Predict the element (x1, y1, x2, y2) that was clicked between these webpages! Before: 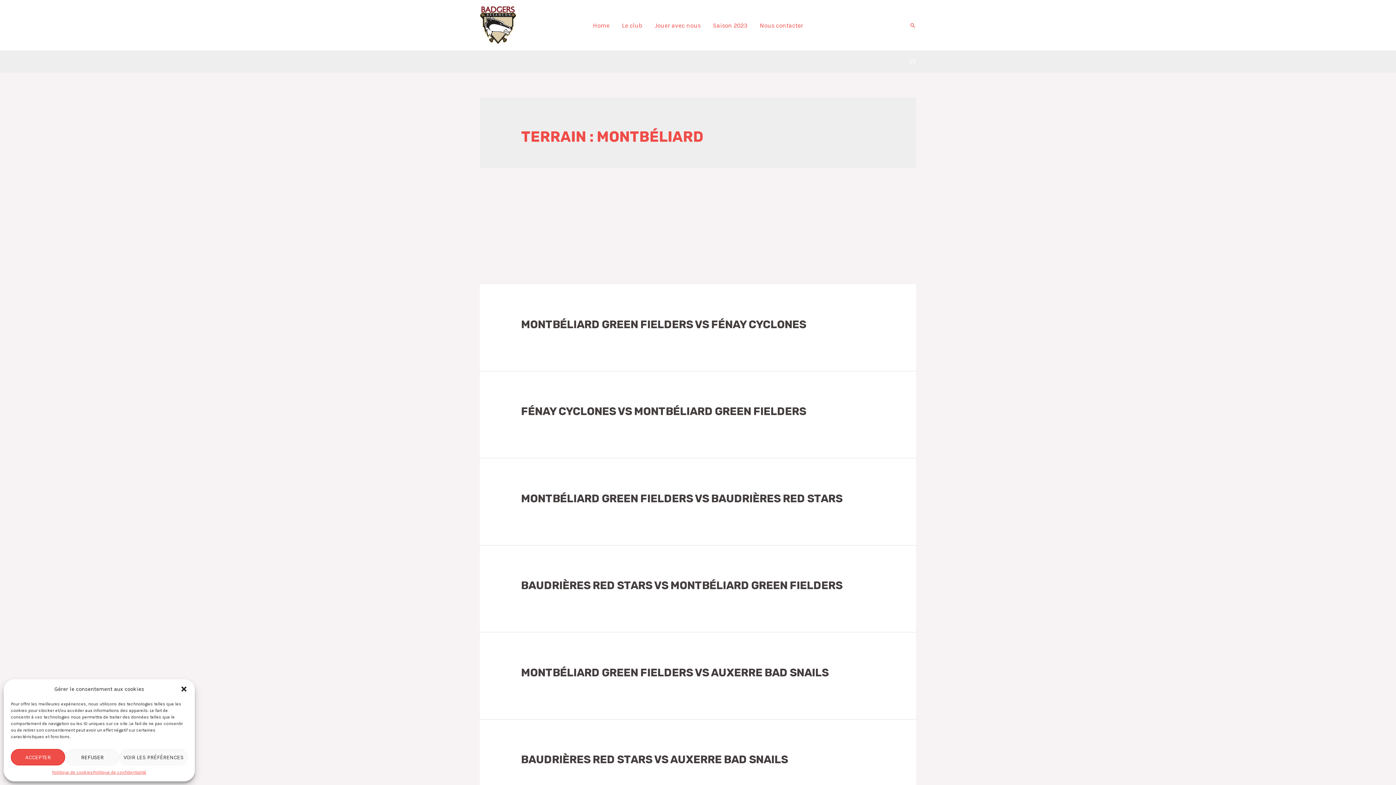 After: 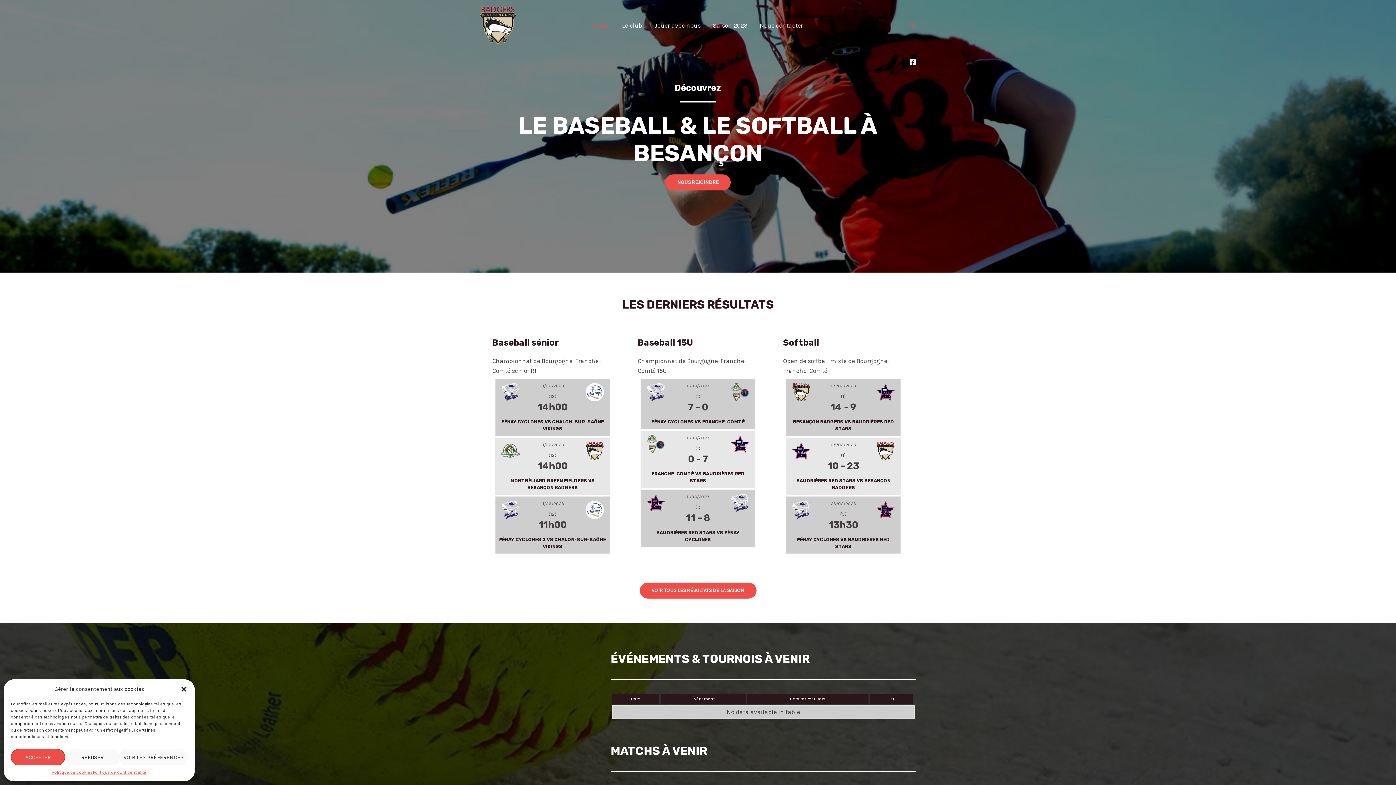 Action: bbox: (480, 20, 516, 28)